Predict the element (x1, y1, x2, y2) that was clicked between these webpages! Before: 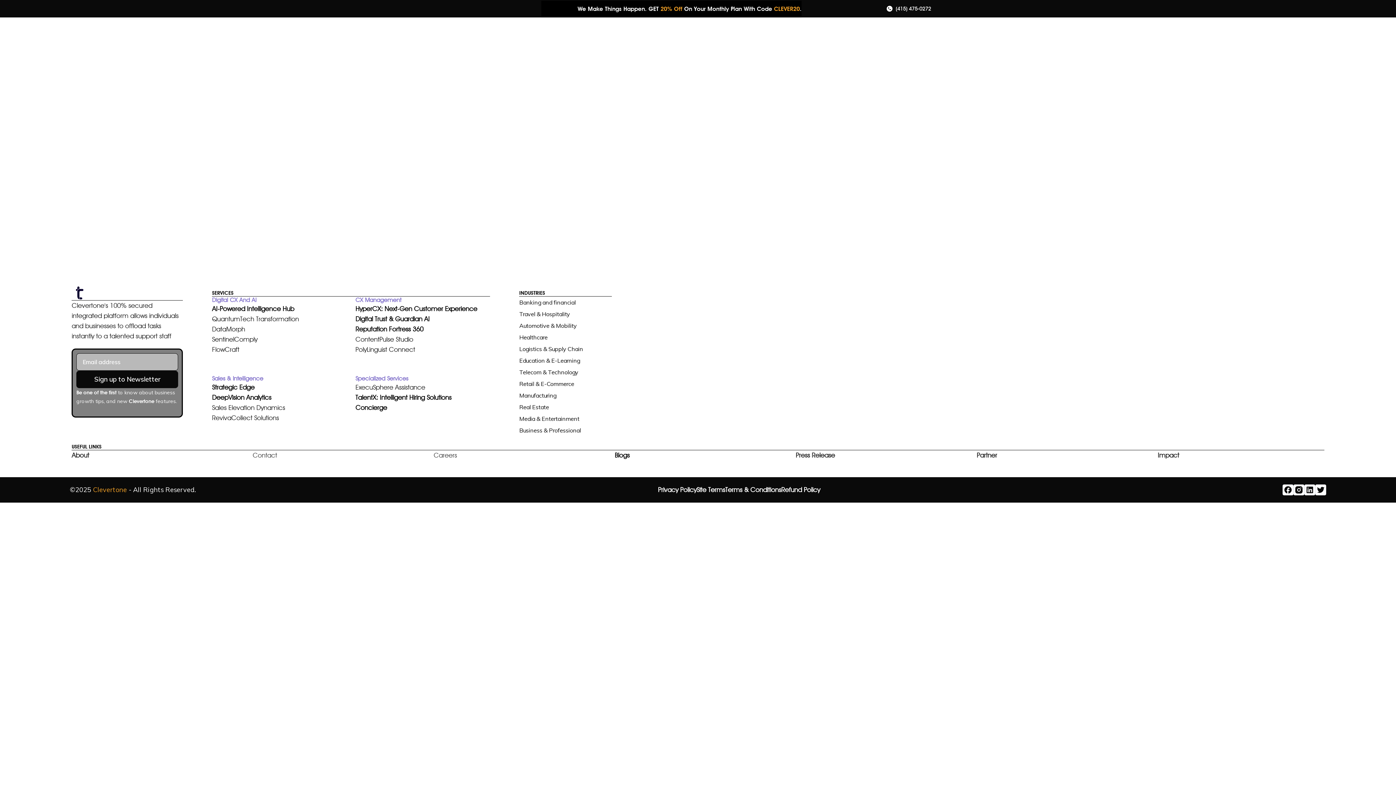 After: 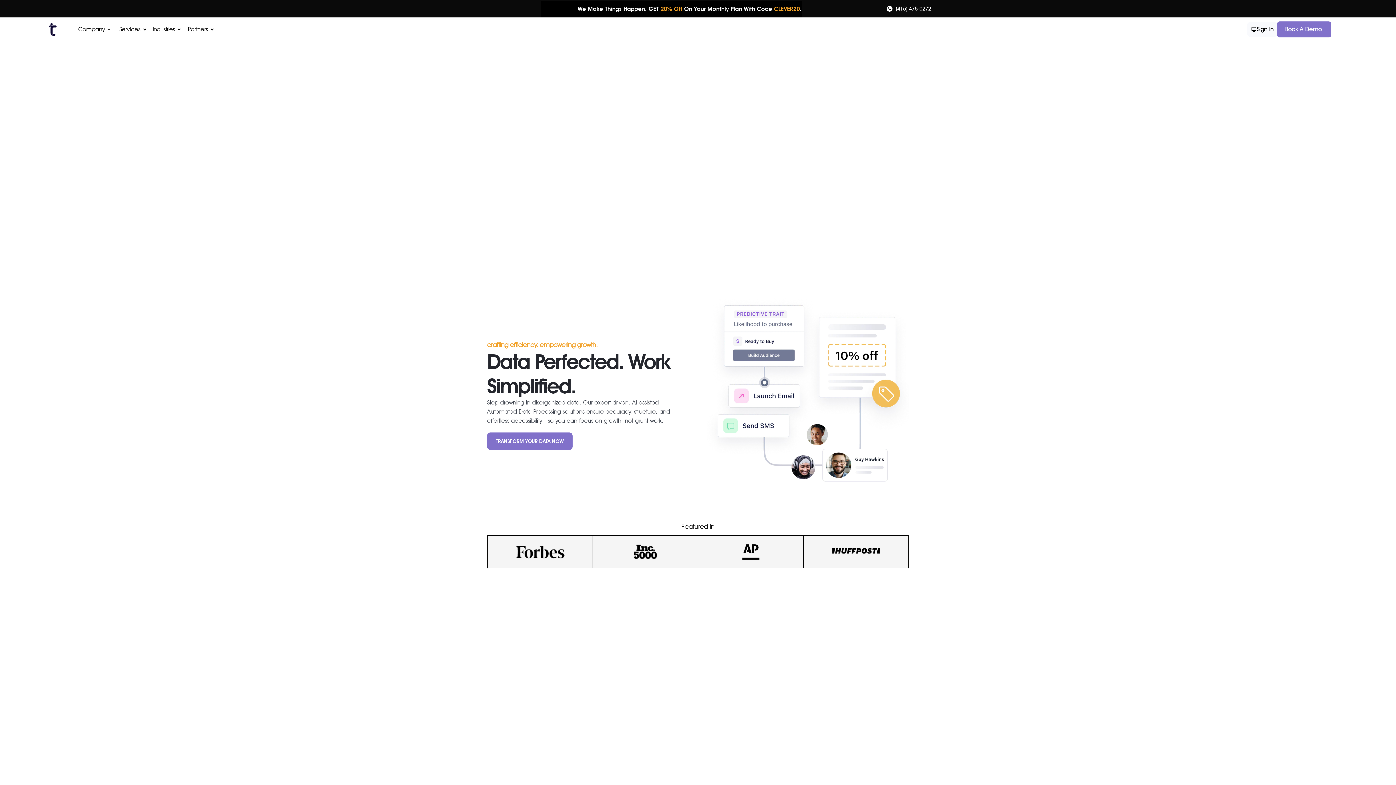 Action: label: DataMorph bbox: (212, 324, 346, 334)